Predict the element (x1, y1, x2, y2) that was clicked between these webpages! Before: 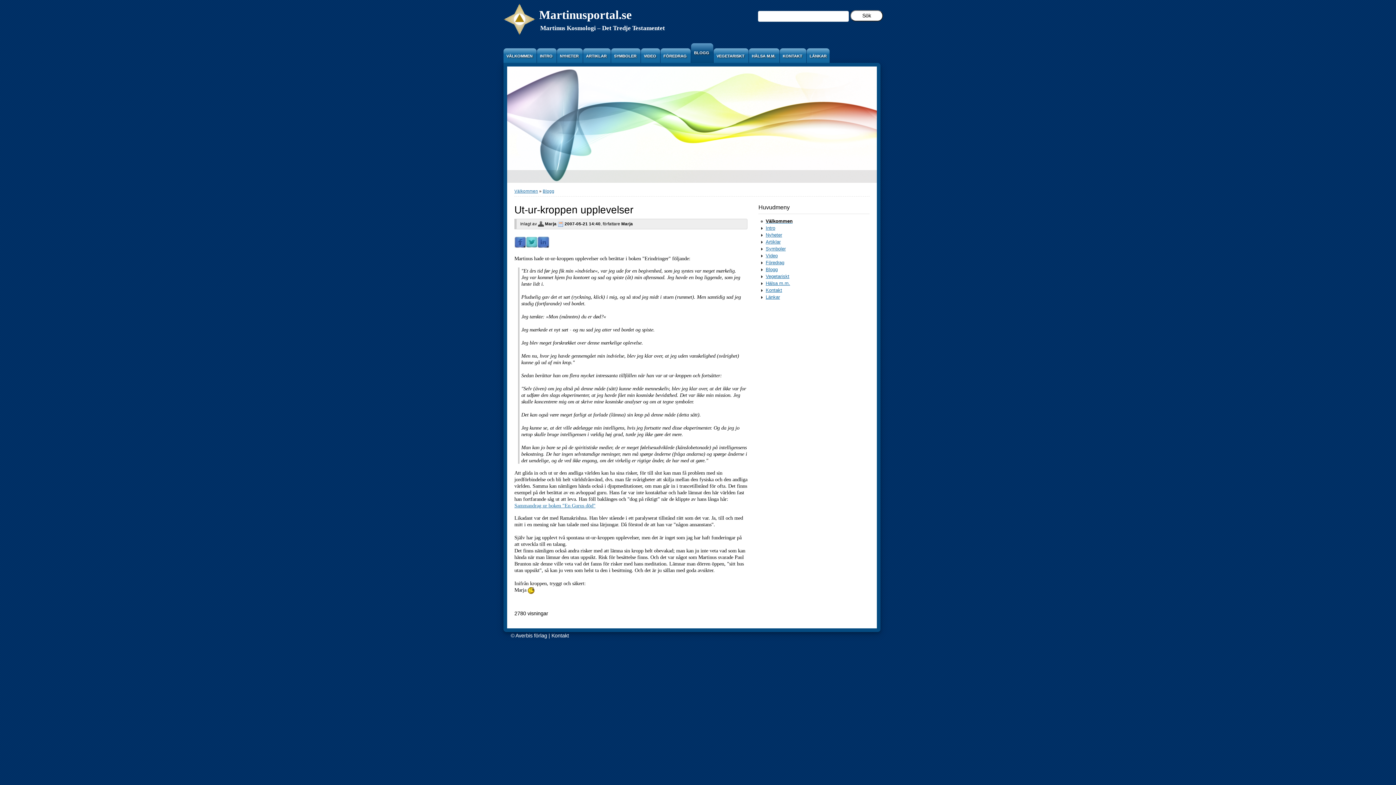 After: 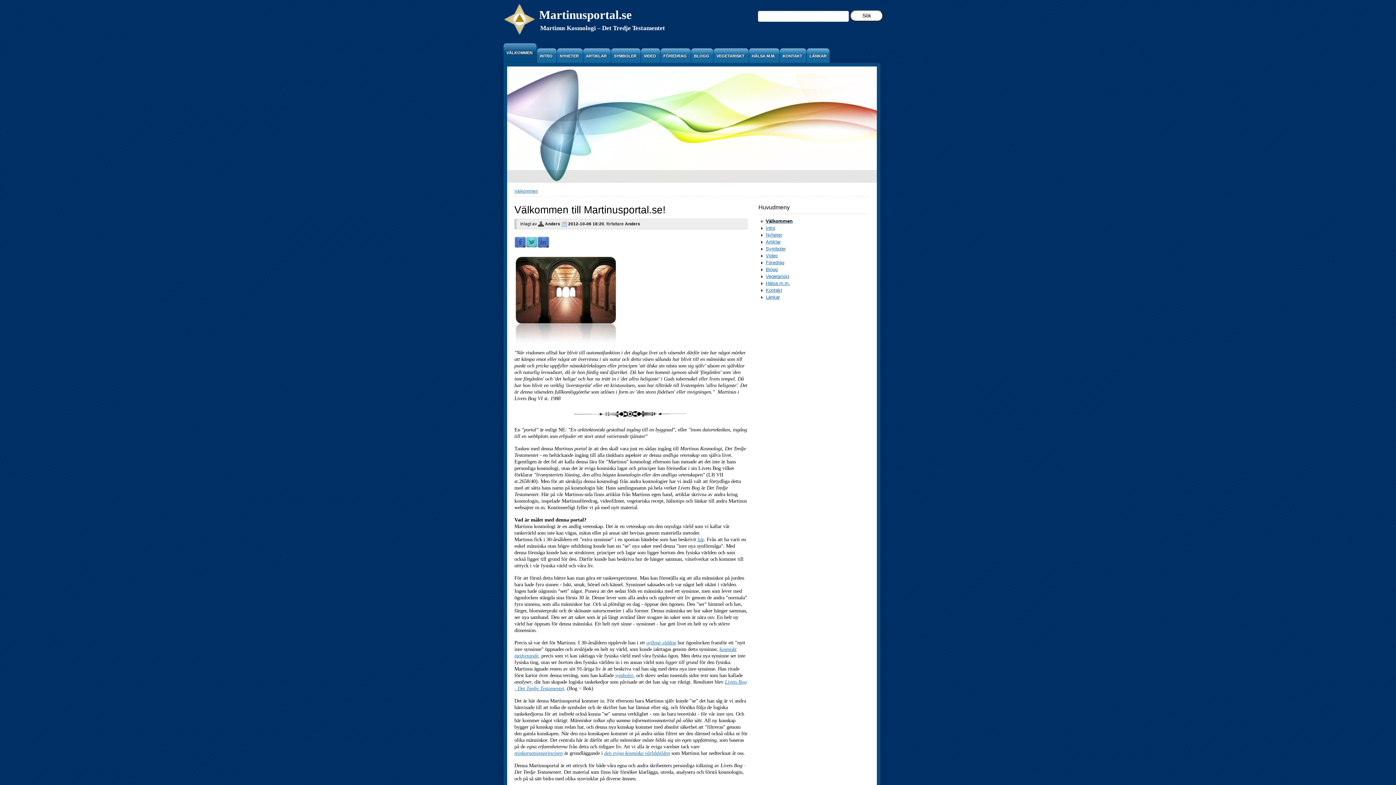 Action: label: VÄLKOMMEN  bbox: (503, 56, 537, 61)